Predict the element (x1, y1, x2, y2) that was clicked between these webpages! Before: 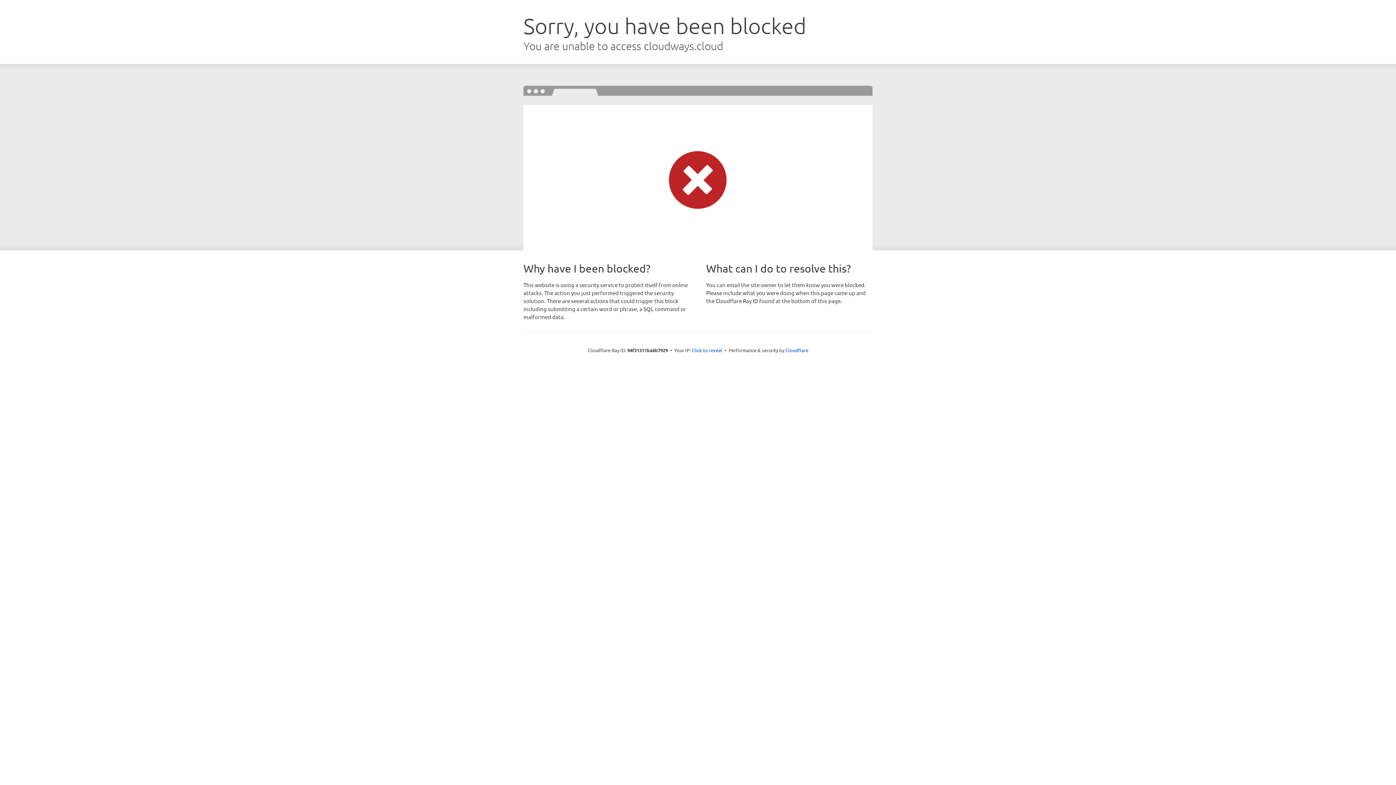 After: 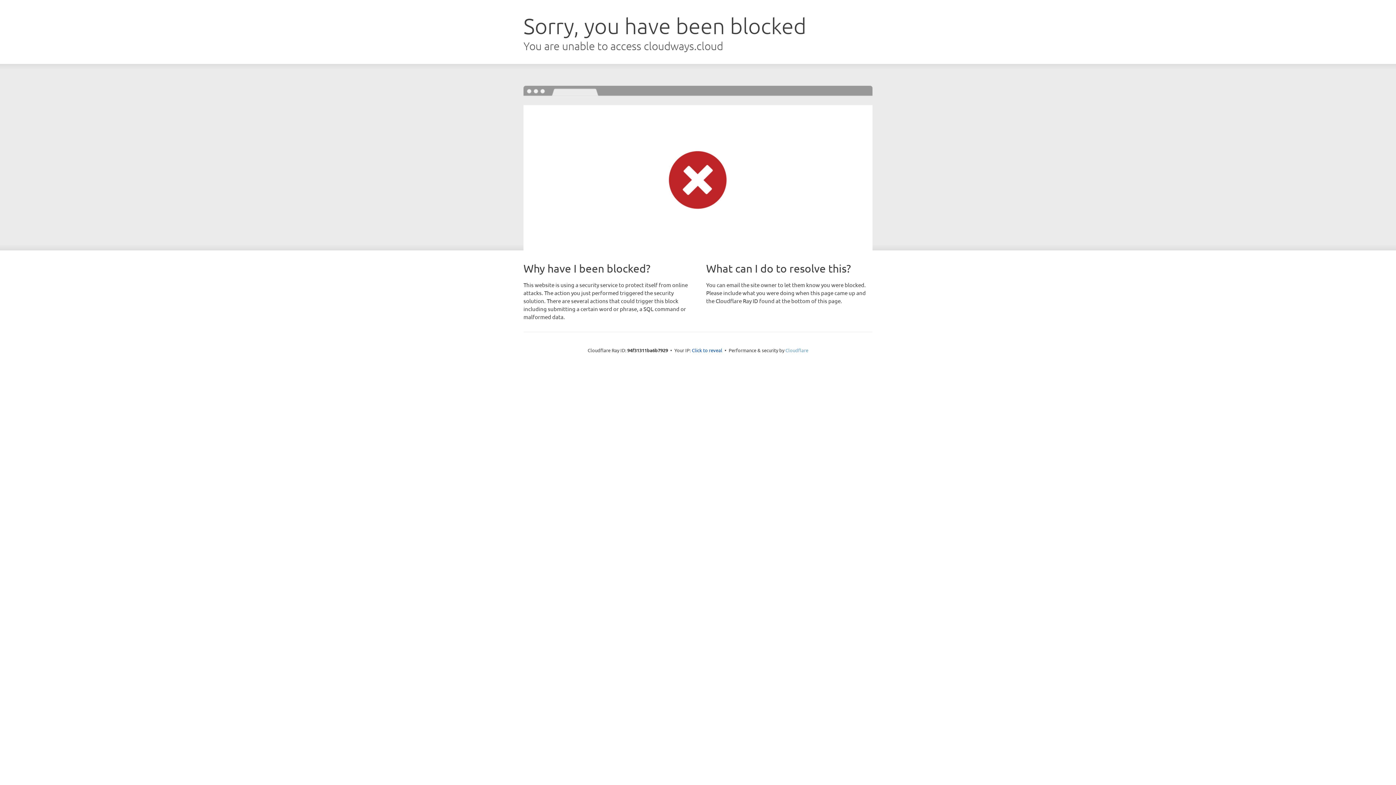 Action: bbox: (785, 347, 808, 353) label: Cloudflare